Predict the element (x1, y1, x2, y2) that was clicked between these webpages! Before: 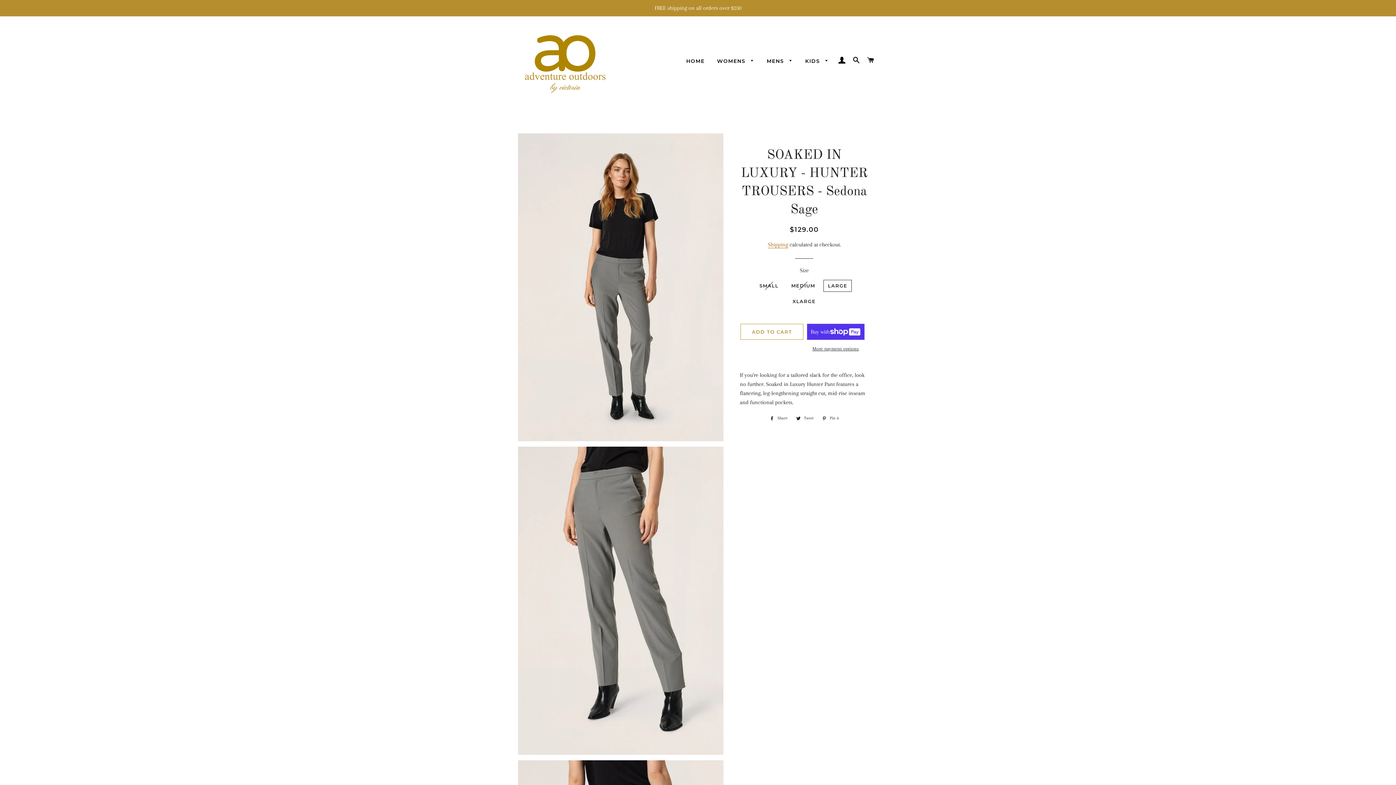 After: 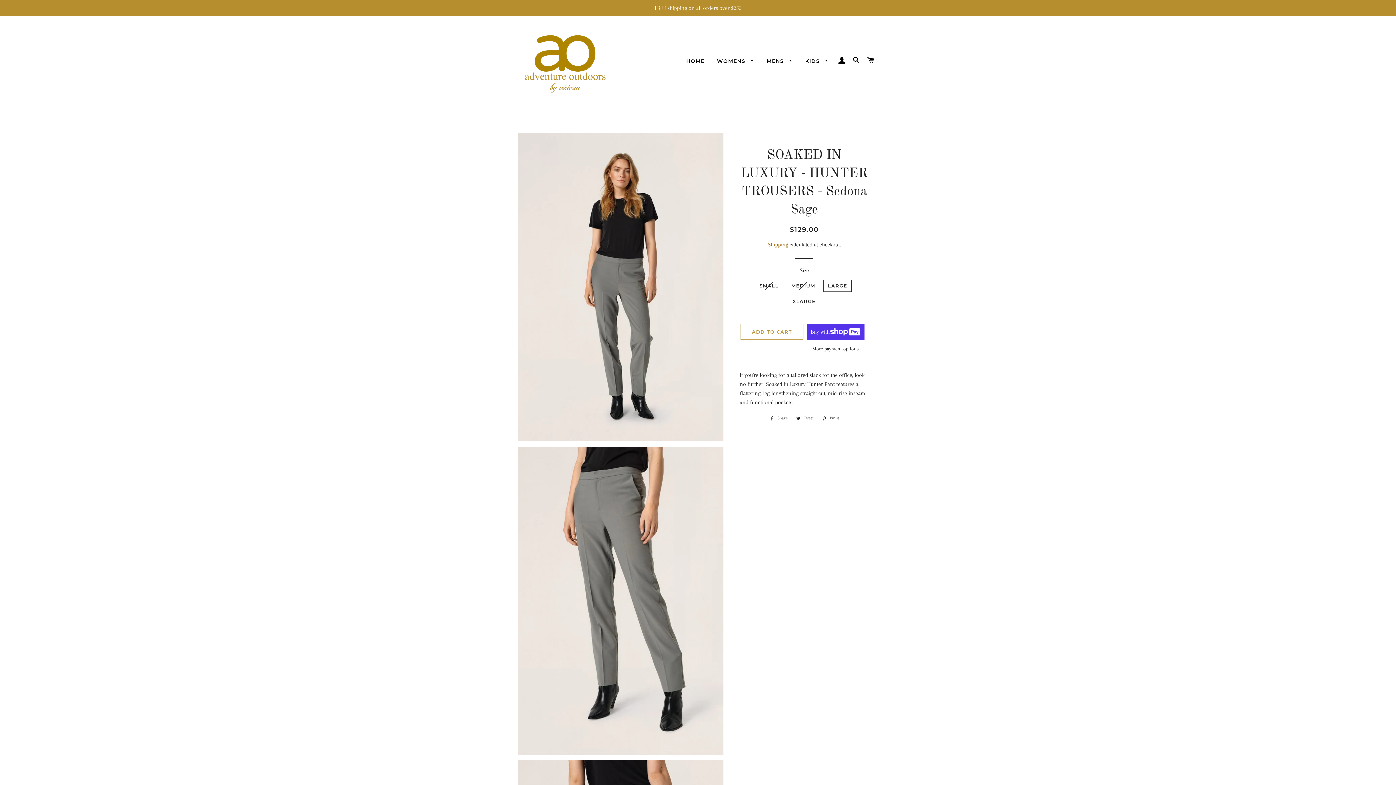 Action: label:  Pin it
Pin on Pinterest bbox: (818, 414, 842, 422)